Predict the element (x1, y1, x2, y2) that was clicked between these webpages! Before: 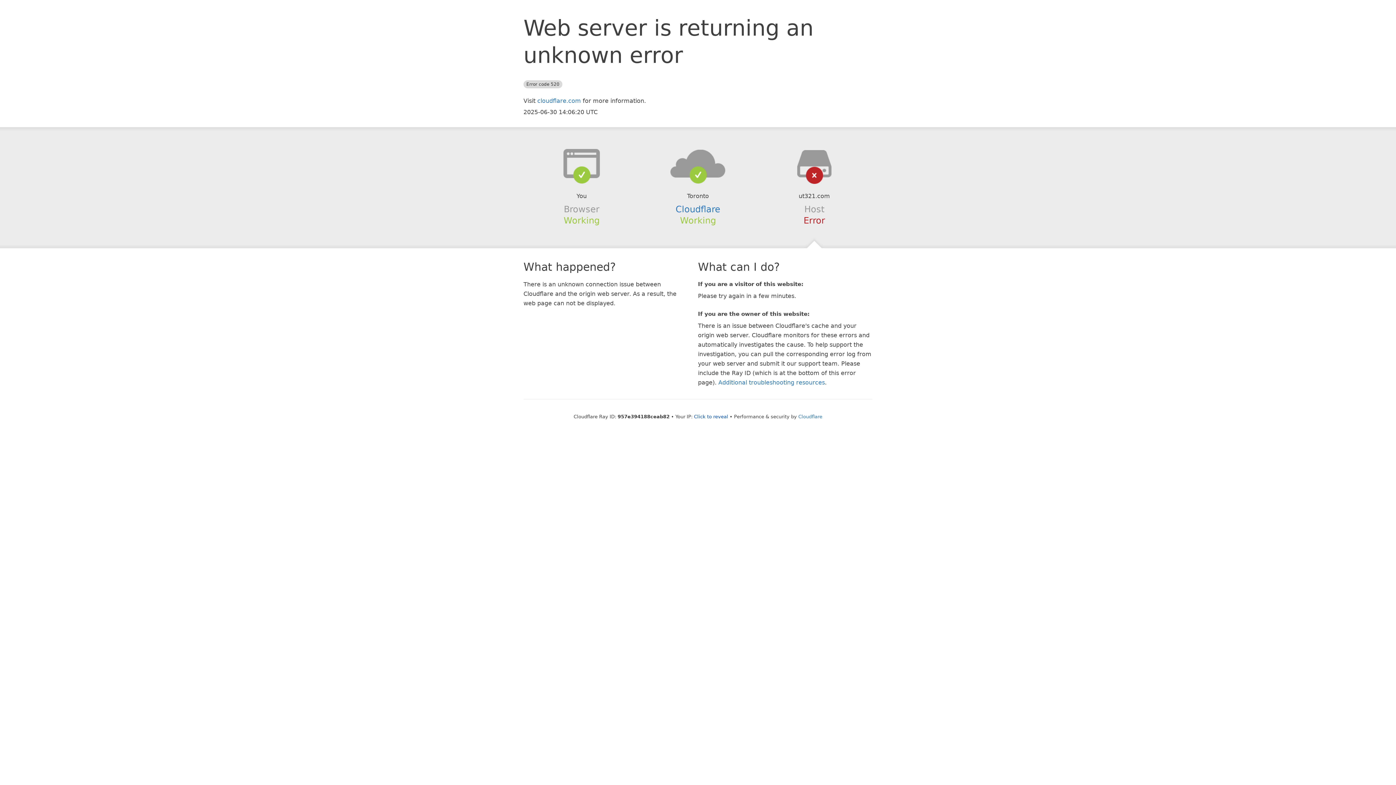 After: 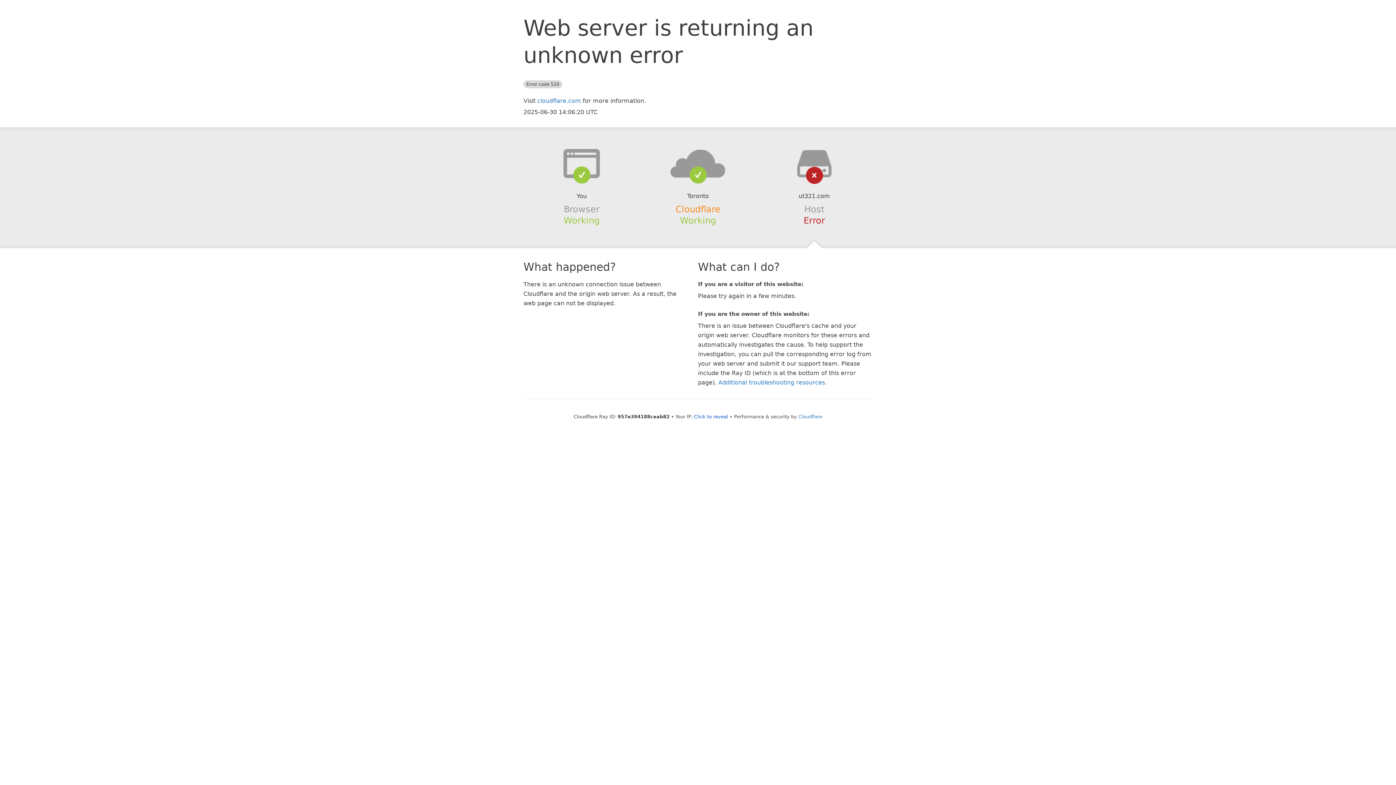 Action: label: Cloudflare bbox: (675, 204, 720, 214)